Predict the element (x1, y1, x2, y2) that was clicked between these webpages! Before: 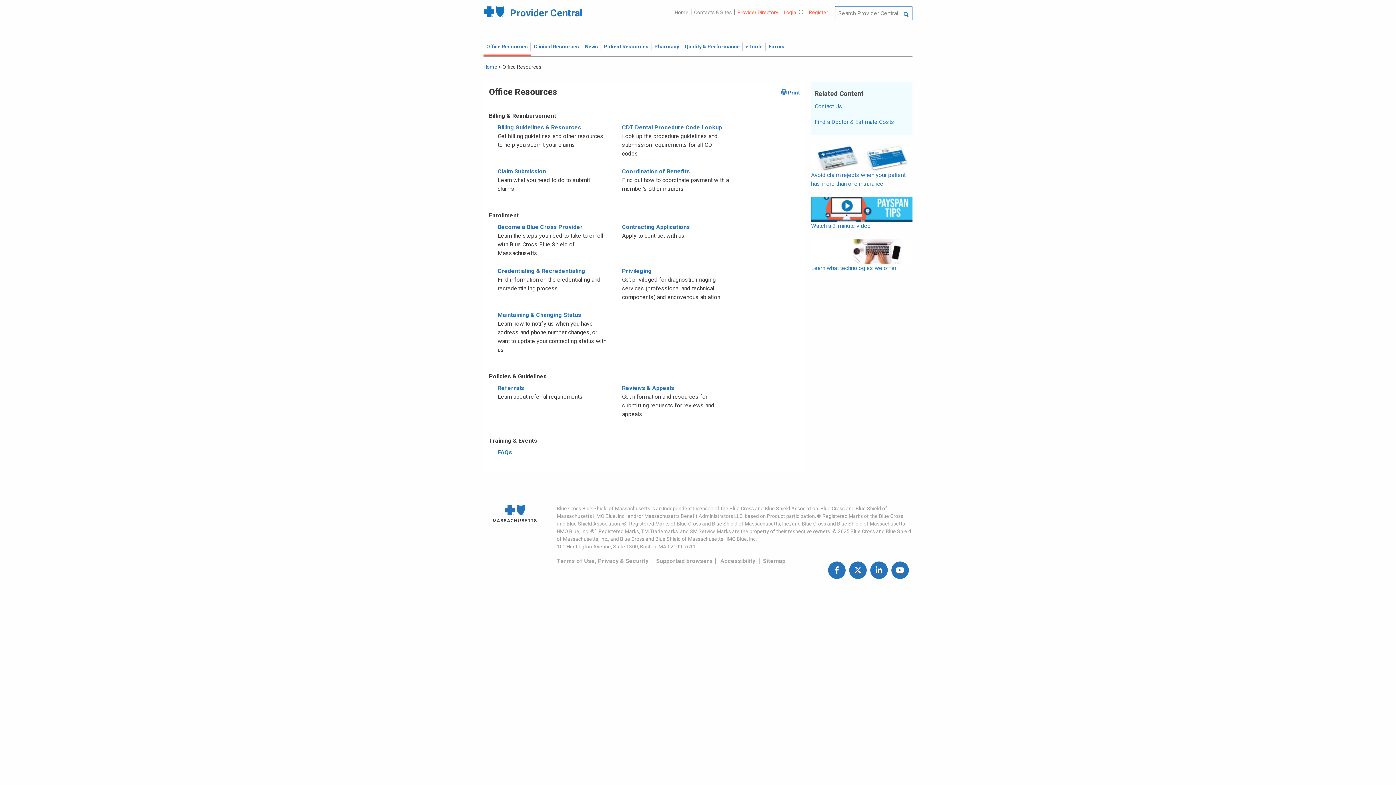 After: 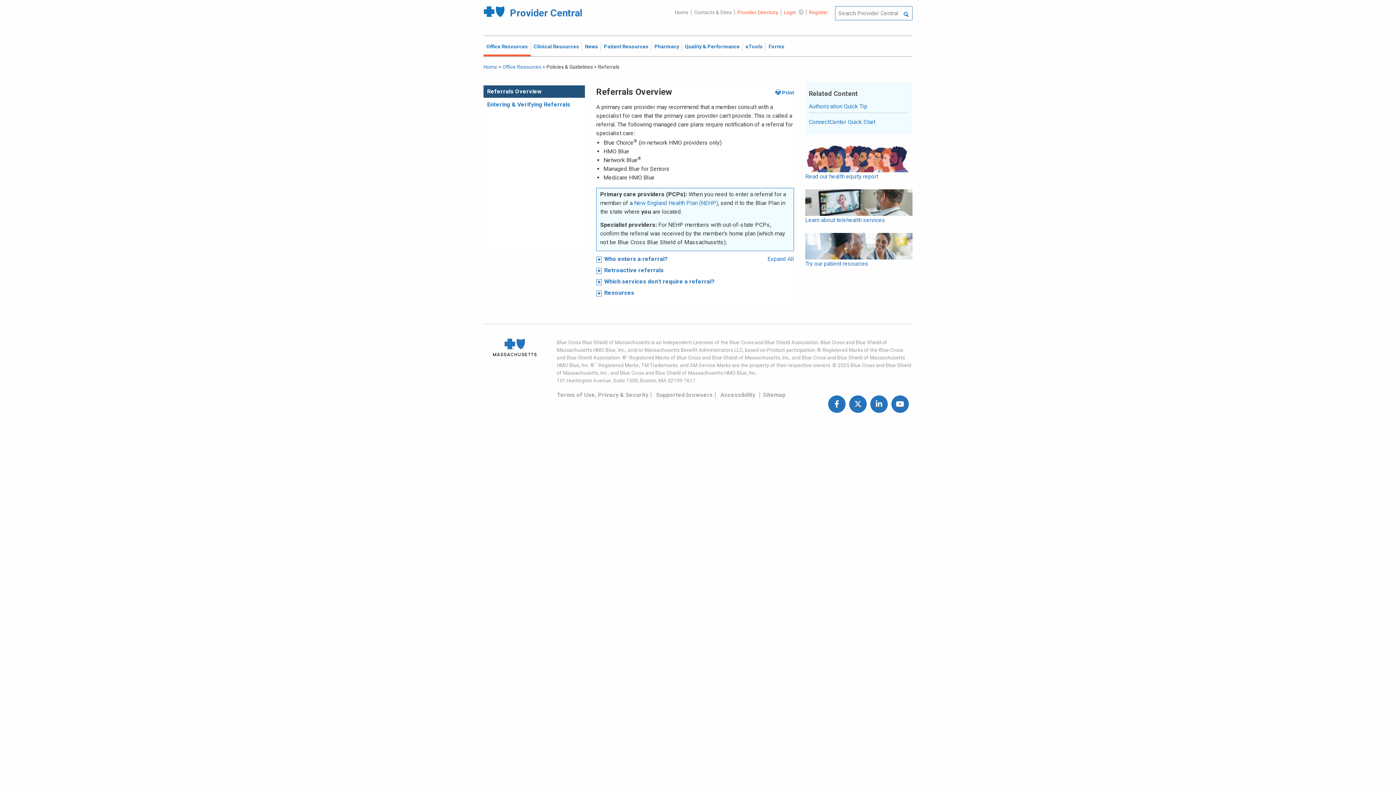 Action: label: Referrals bbox: (497, 384, 524, 391)